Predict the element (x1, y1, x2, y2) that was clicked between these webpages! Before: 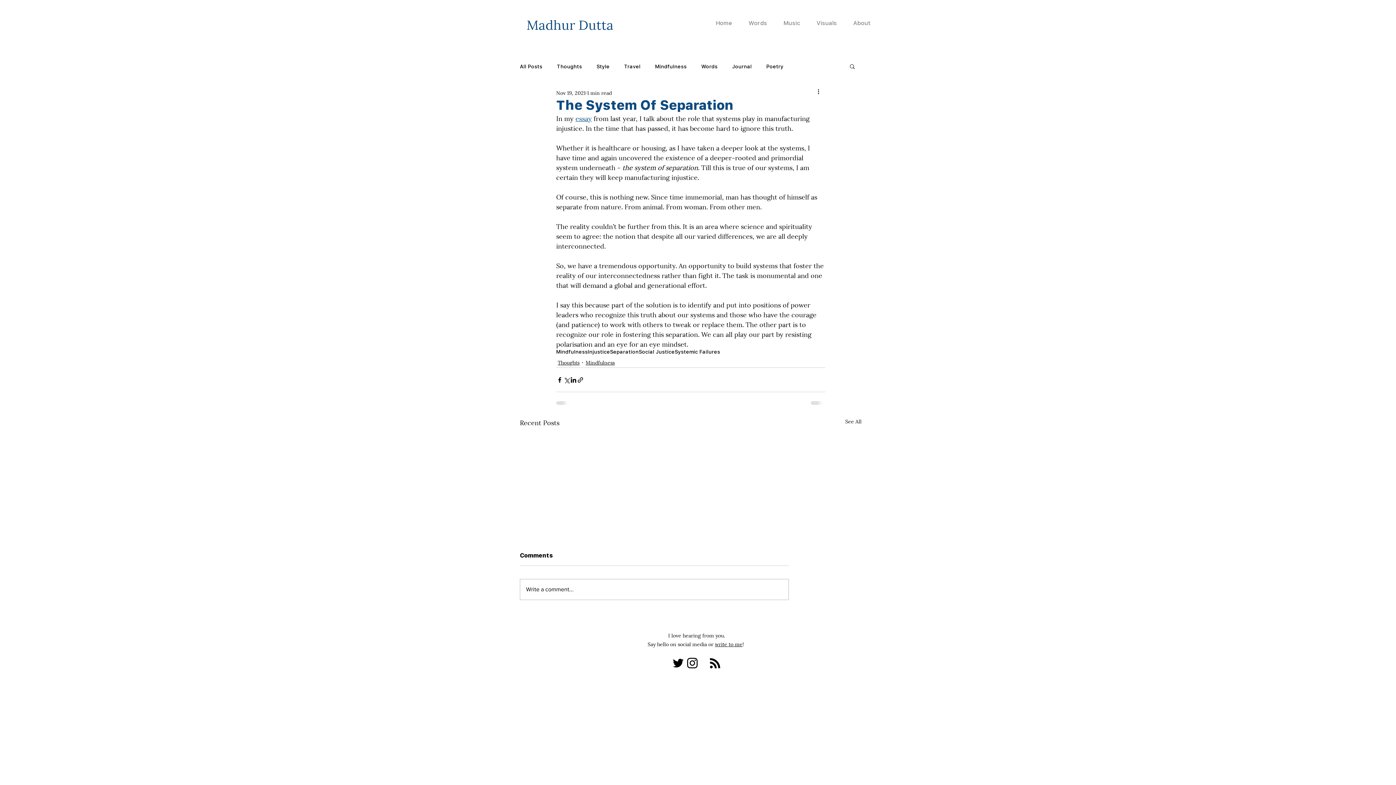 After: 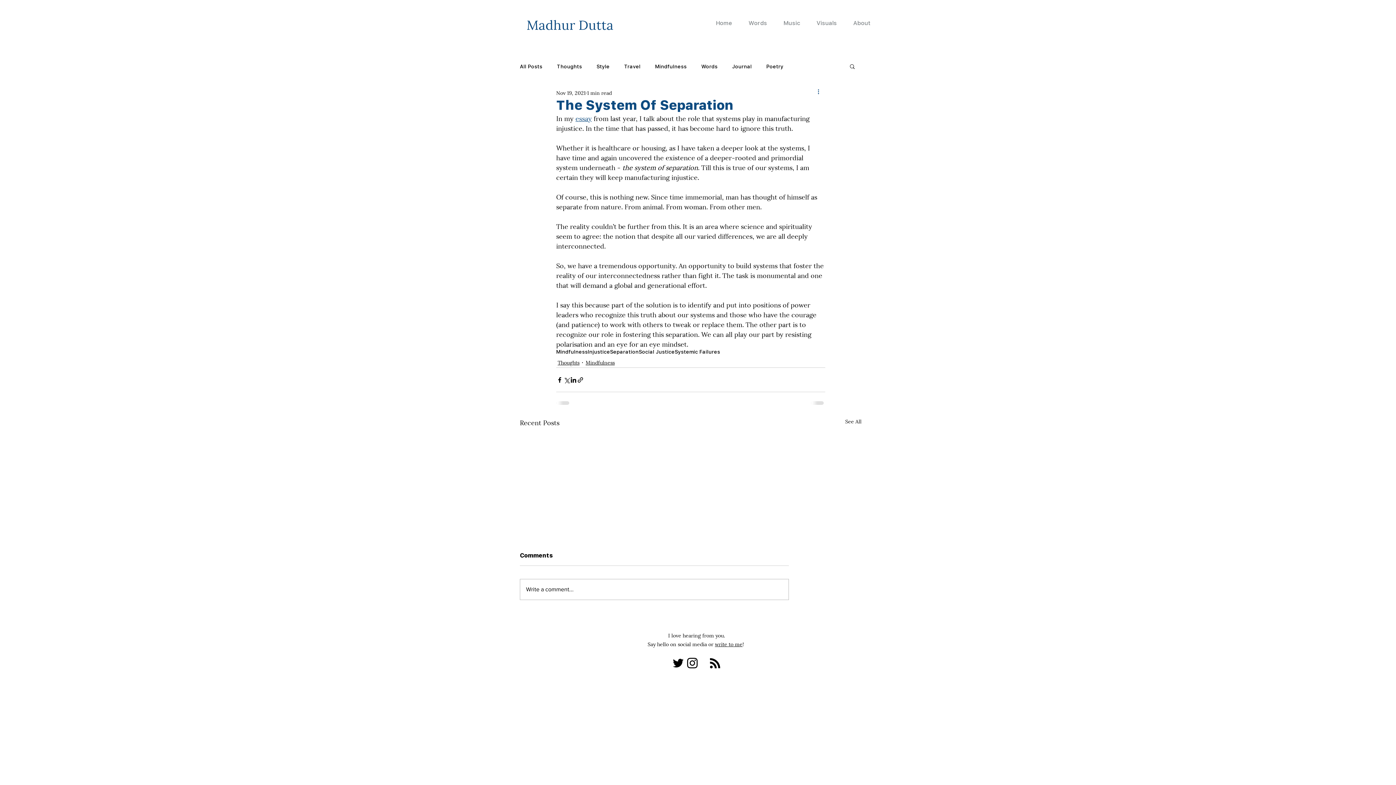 Action: label: More actions bbox: (816, 88, 825, 96)